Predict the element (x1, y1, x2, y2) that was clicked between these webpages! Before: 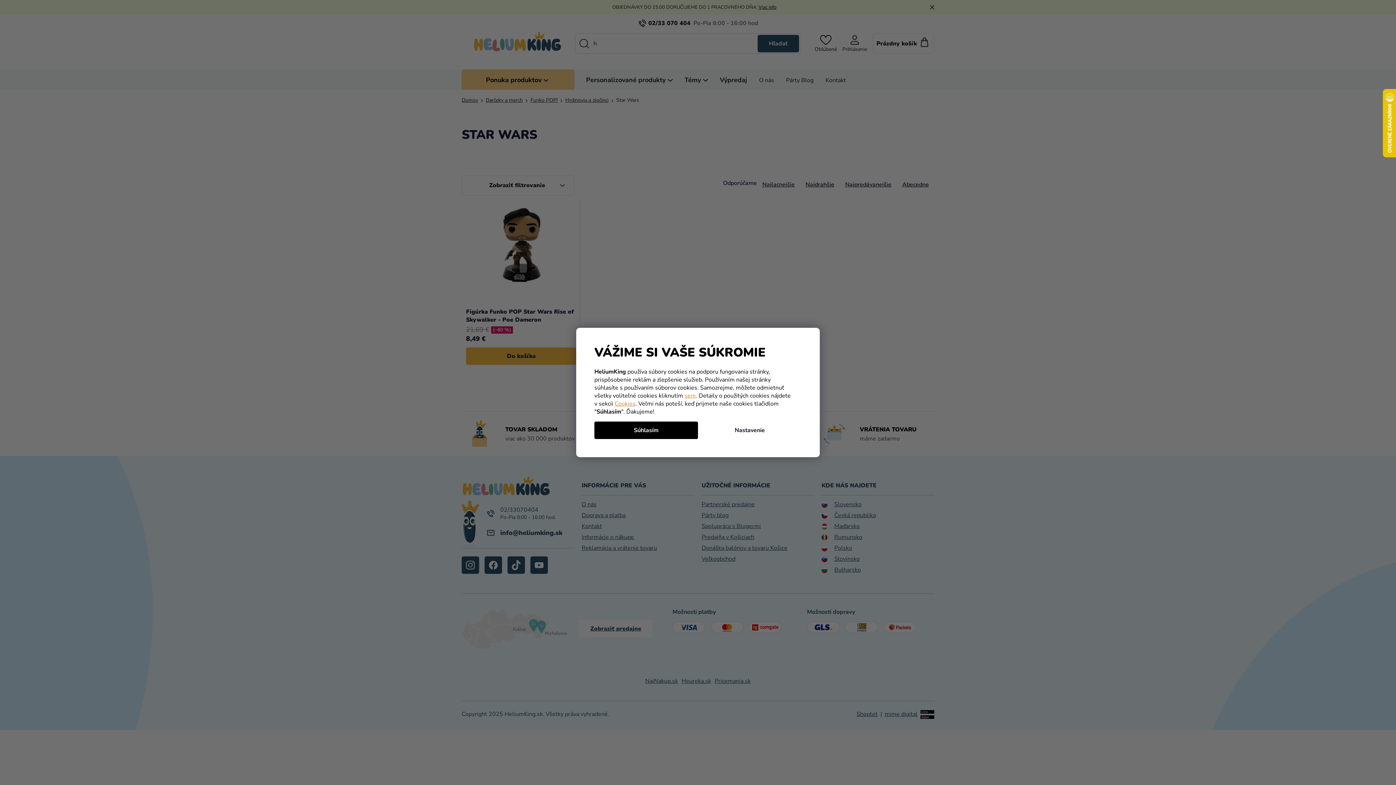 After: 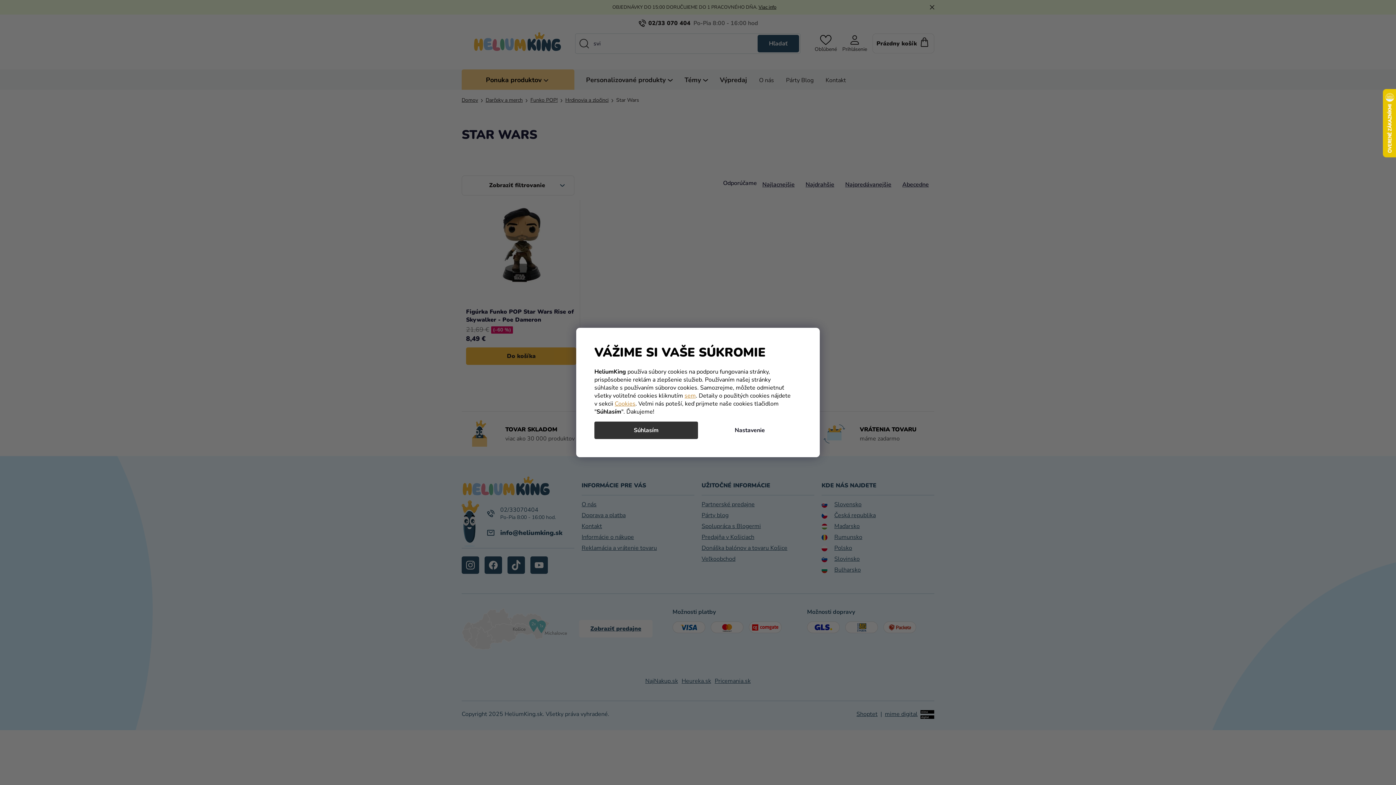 Action: bbox: (594, 421, 698, 439) label: Súhlasím